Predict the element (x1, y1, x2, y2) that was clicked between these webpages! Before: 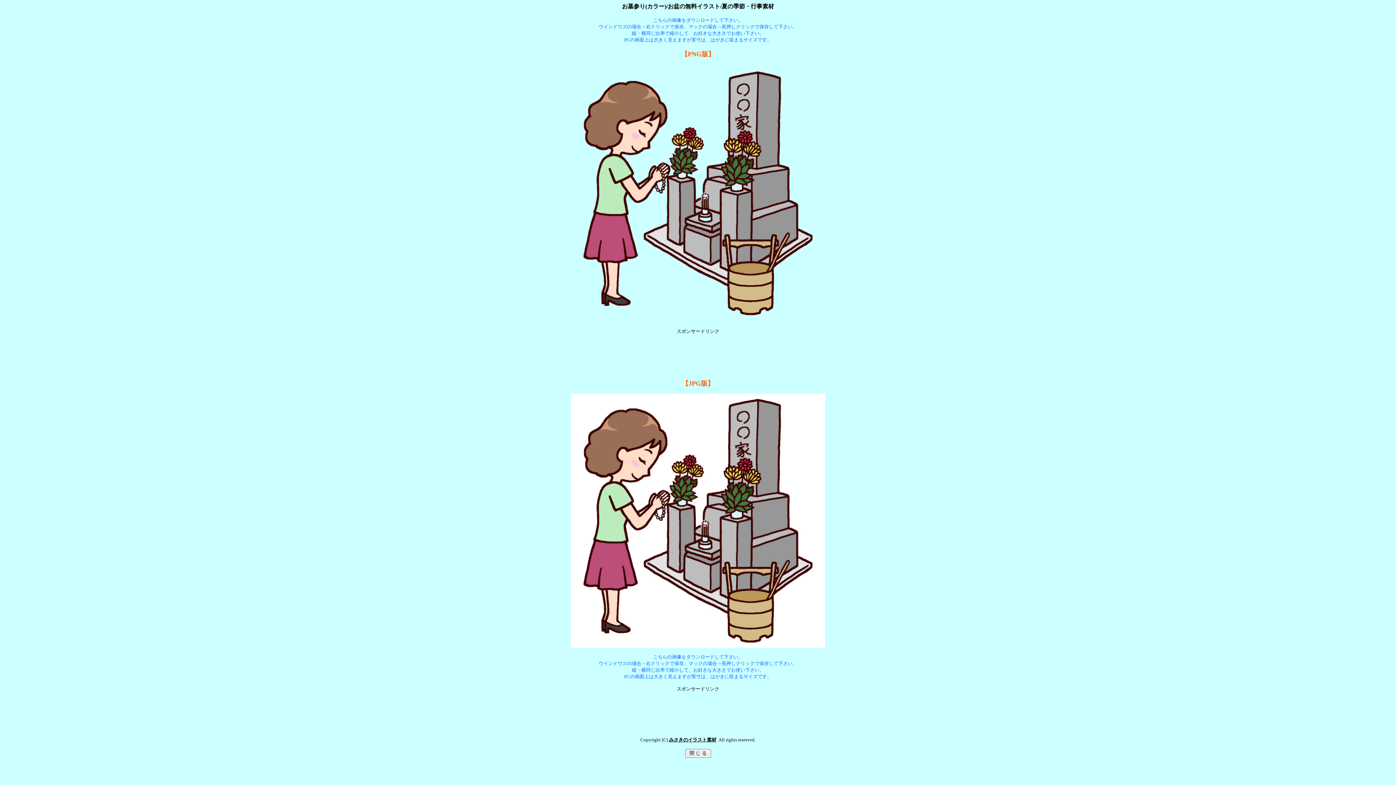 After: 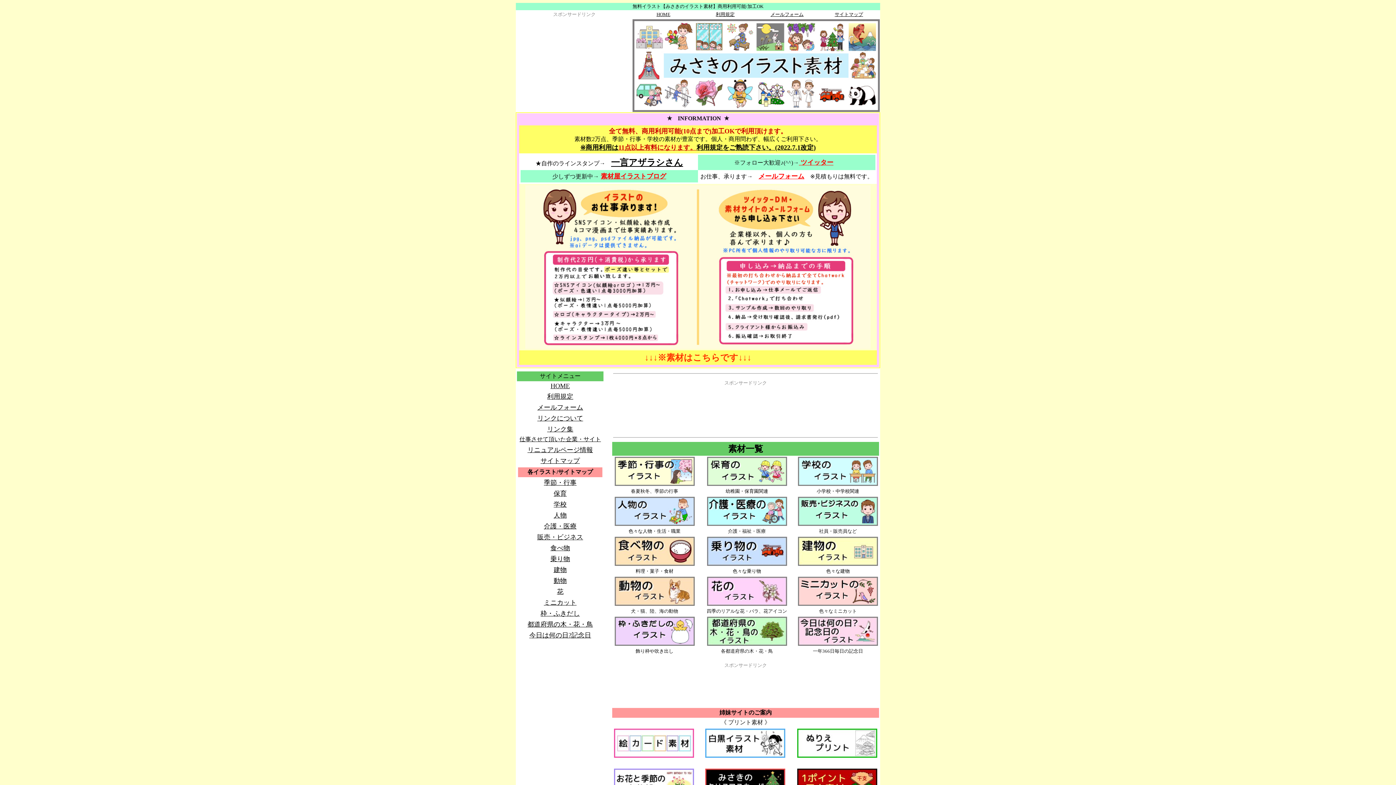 Action: label: みさきのイラスト素材 bbox: (669, 737, 716, 742)